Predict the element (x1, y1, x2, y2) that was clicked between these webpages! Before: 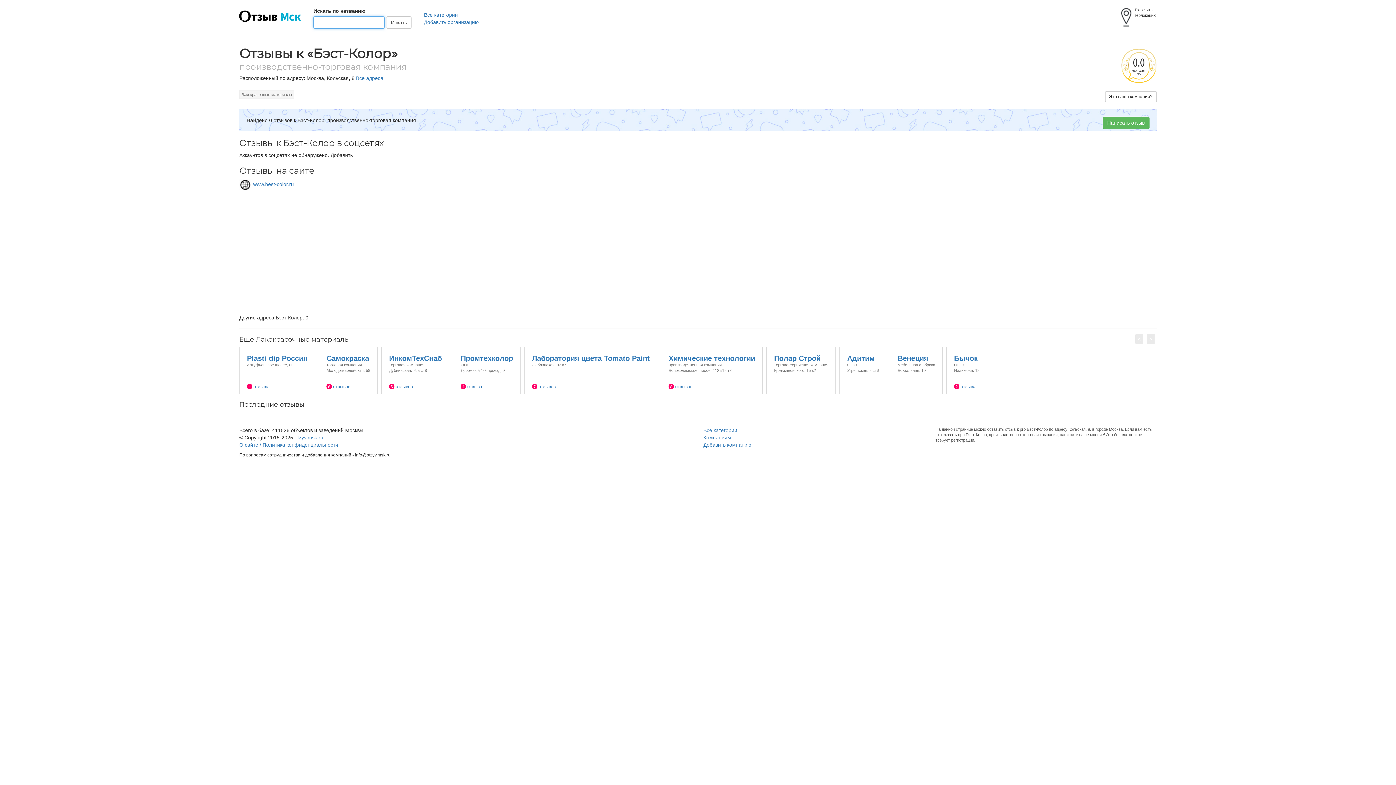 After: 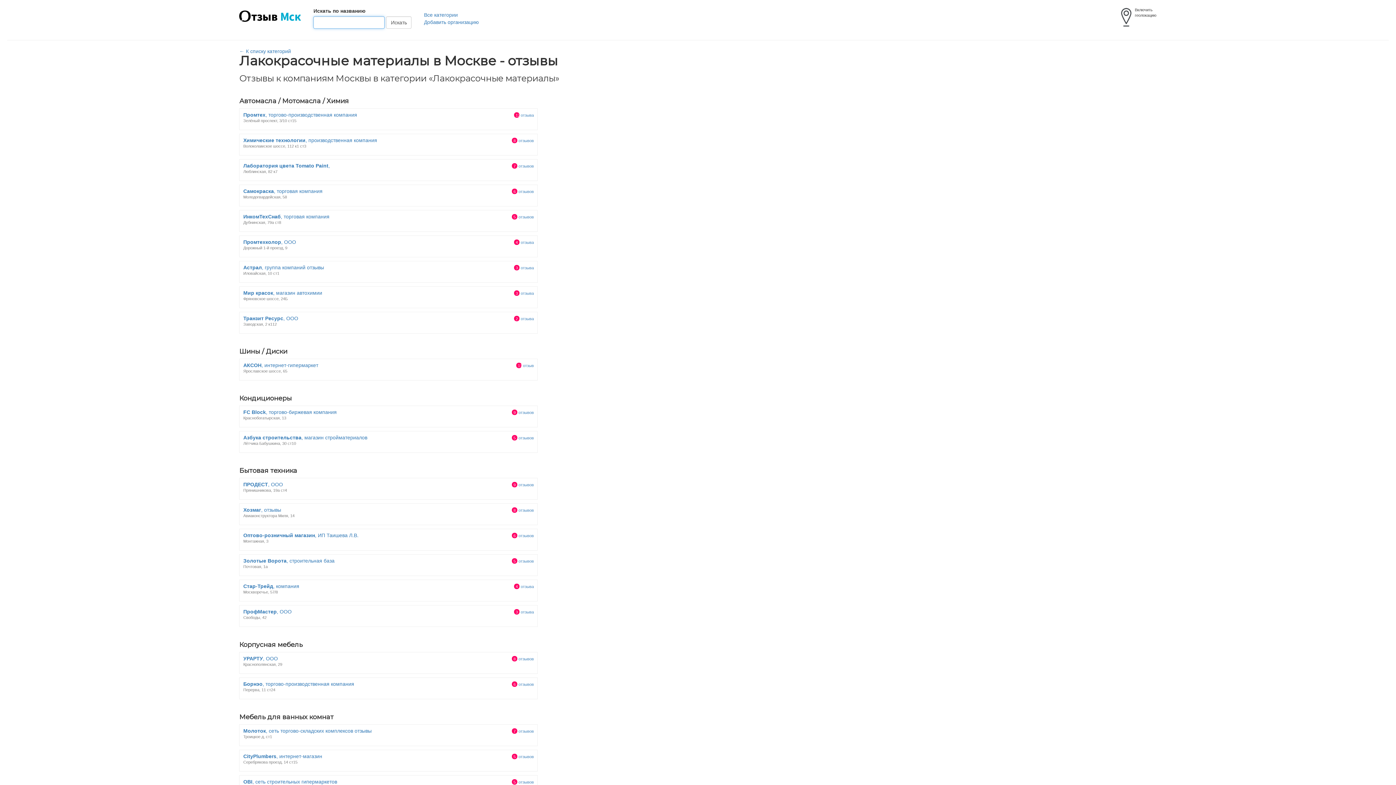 Action: bbox: (239, 91, 297, 97) label: Лакокрасочные материалы